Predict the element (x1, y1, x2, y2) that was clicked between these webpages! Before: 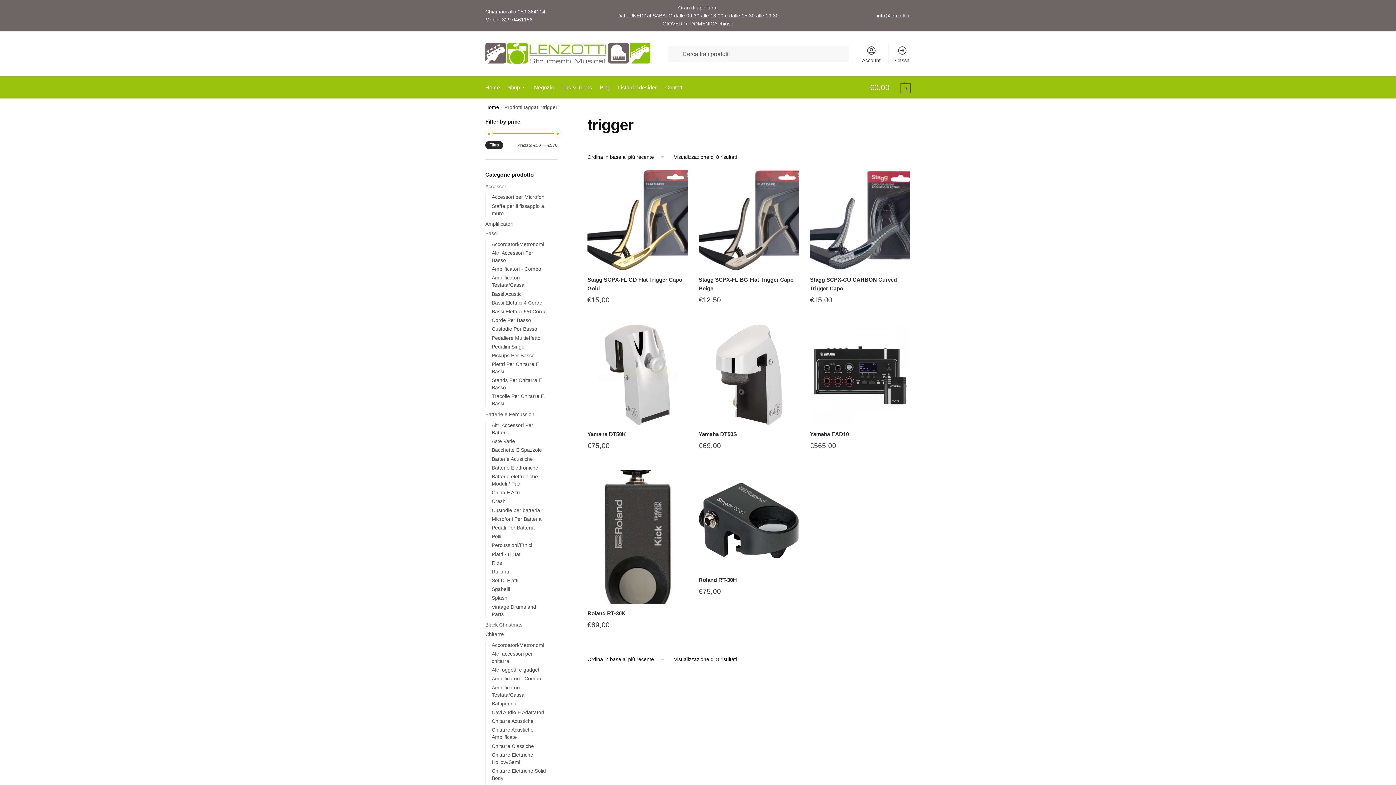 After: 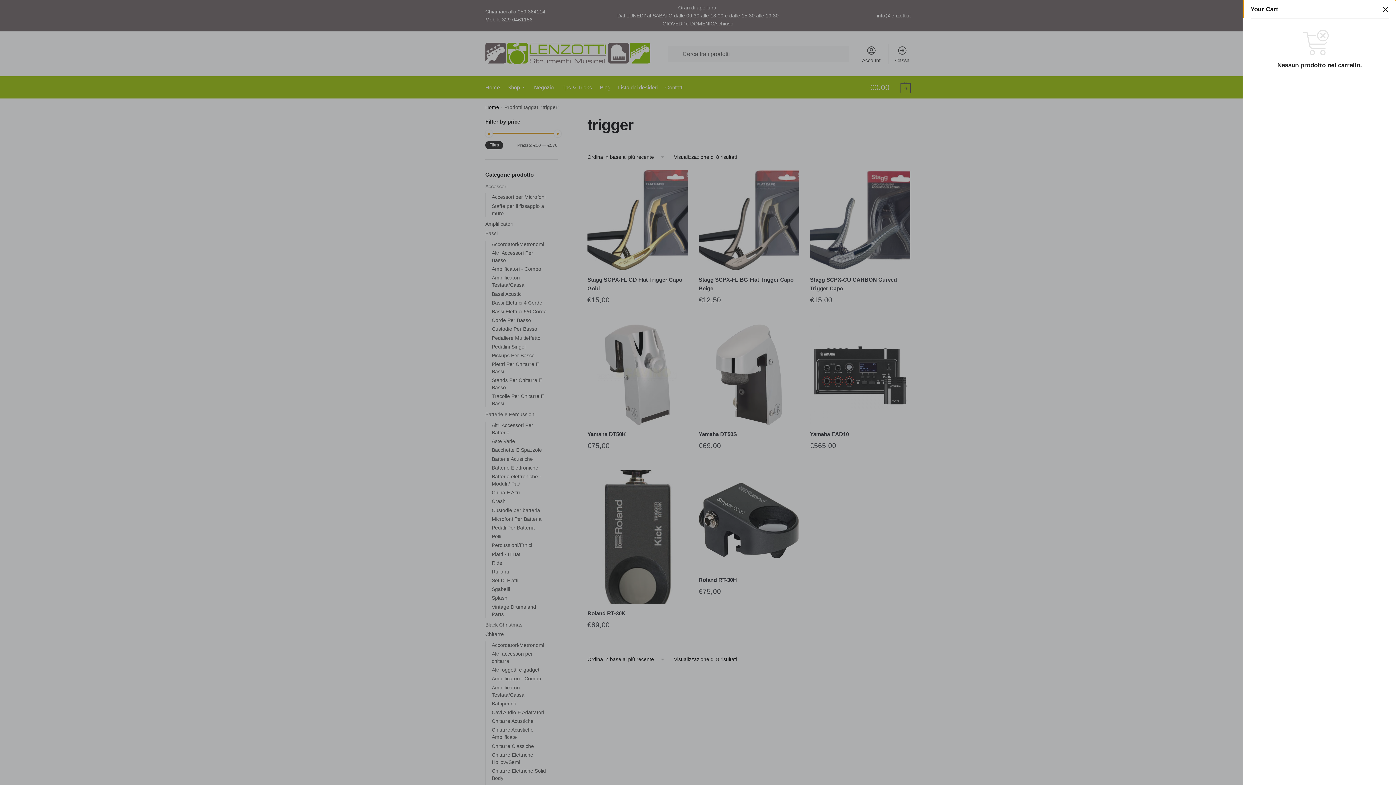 Action: label: €0,00 0 bbox: (870, 76, 910, 99)